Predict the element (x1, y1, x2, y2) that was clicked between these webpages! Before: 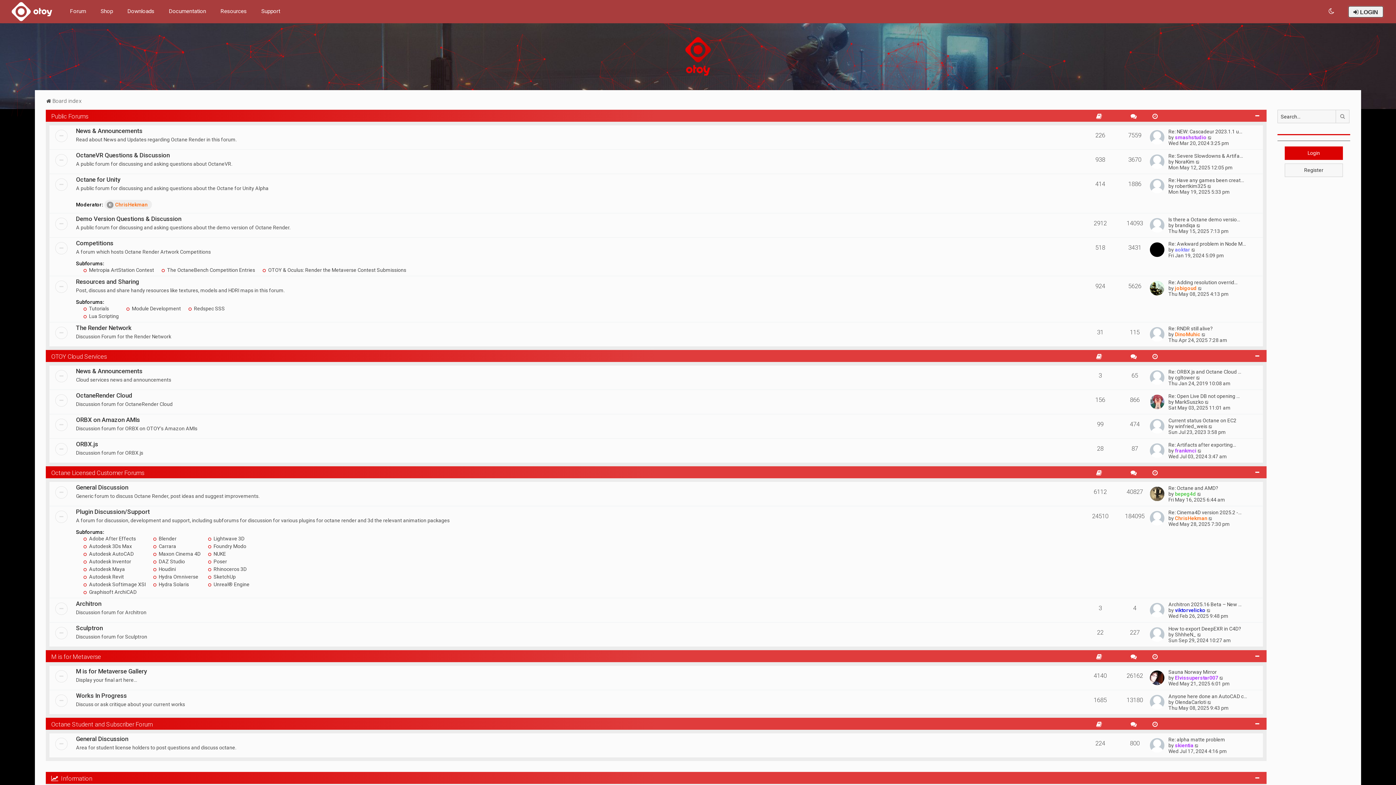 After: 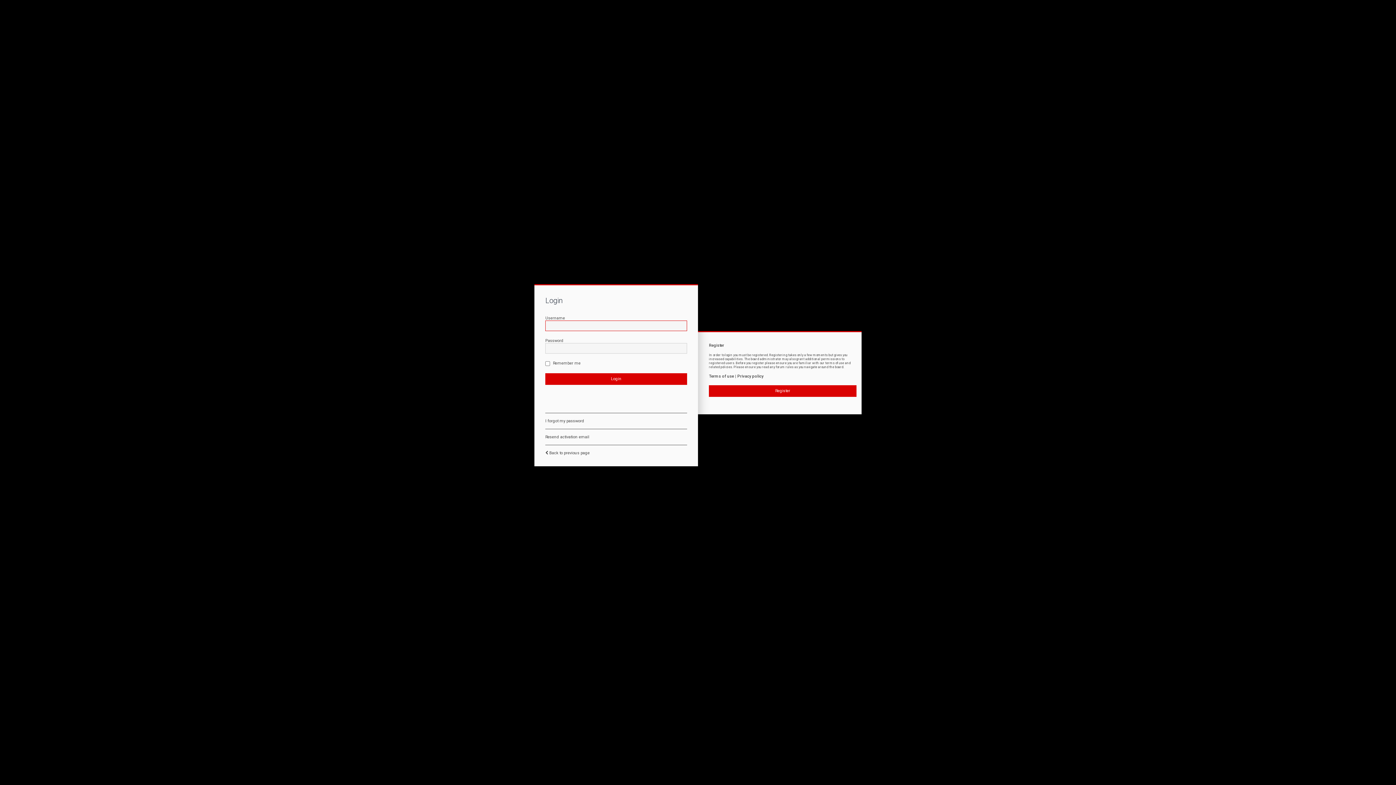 Action: label: winfried_weis bbox: (1175, 423, 1207, 429)